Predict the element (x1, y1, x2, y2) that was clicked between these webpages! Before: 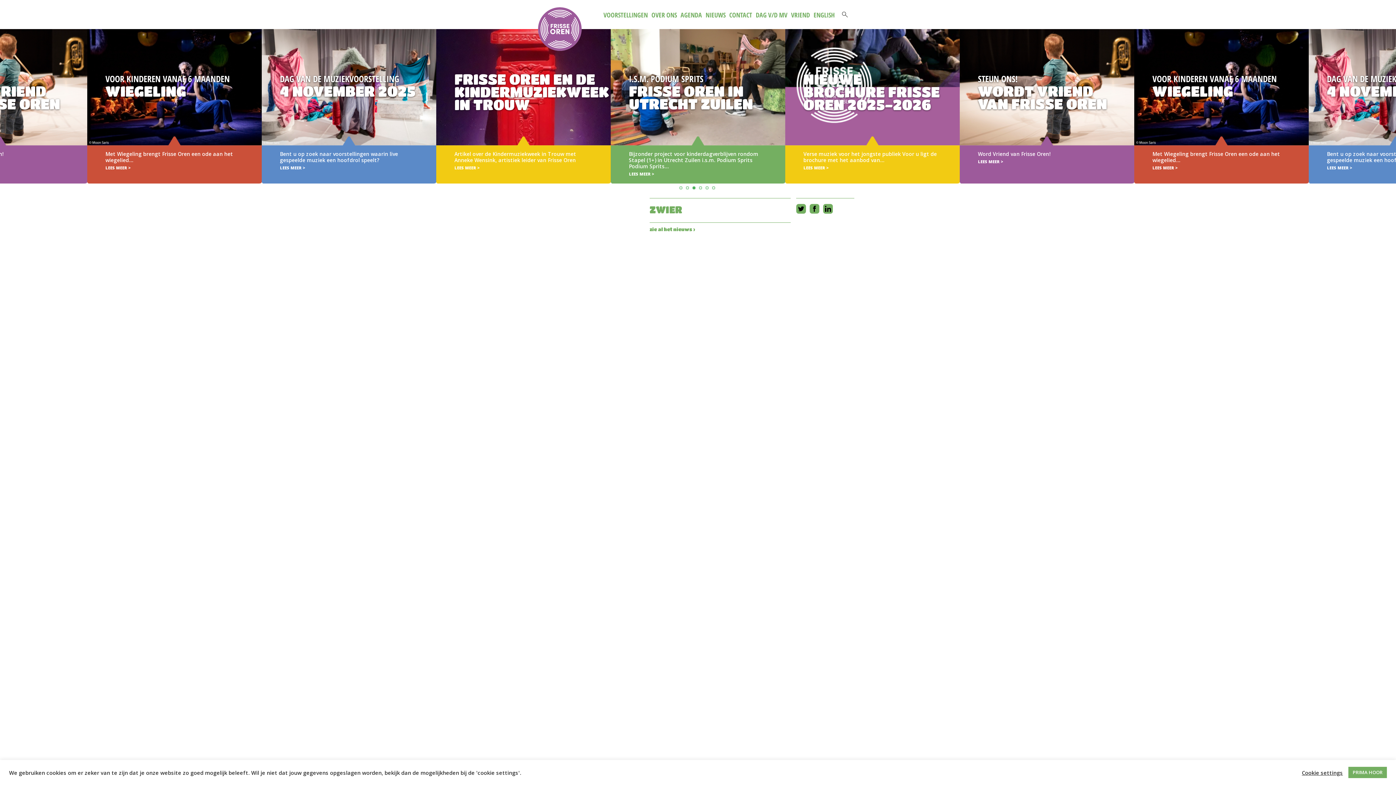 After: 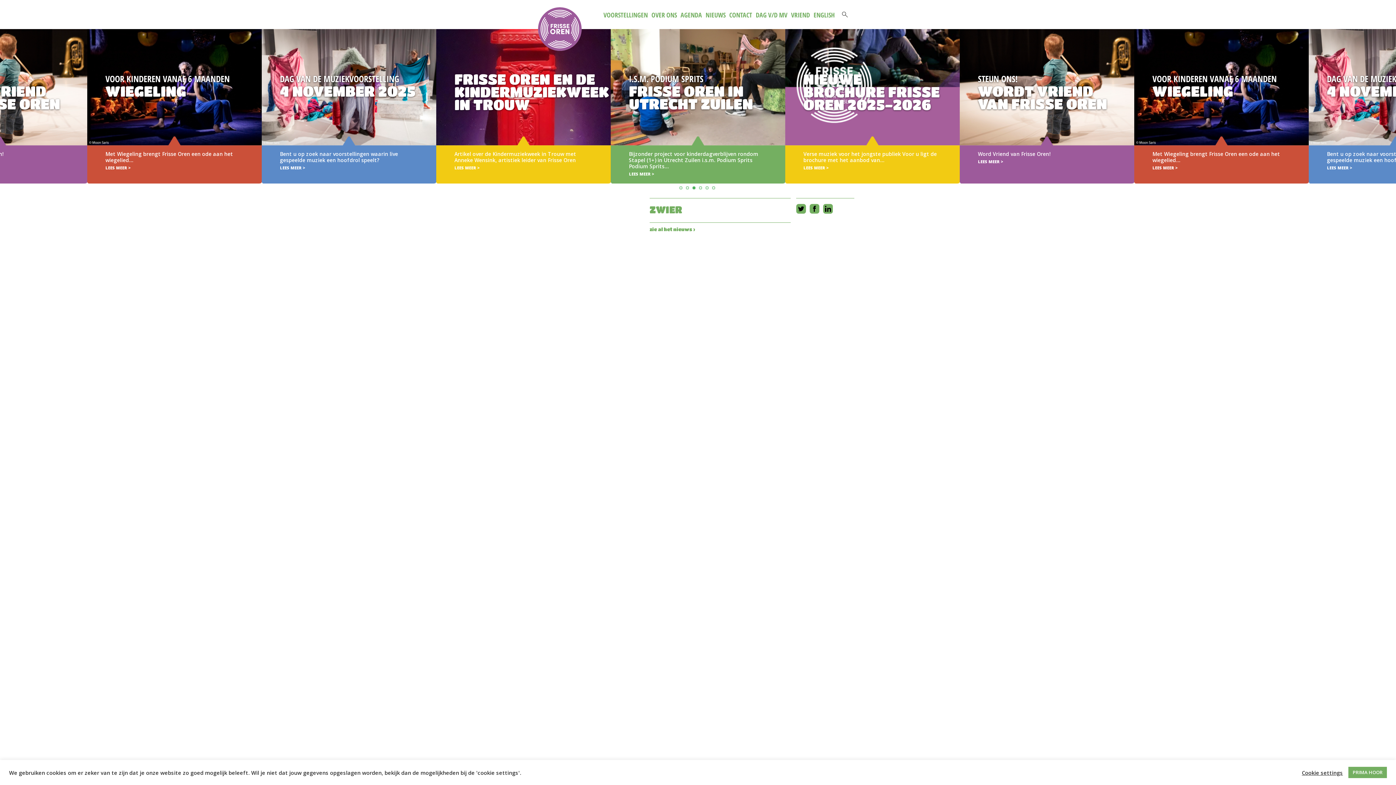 Action: label: Next bbox: (1382, 89, 1396, 102)